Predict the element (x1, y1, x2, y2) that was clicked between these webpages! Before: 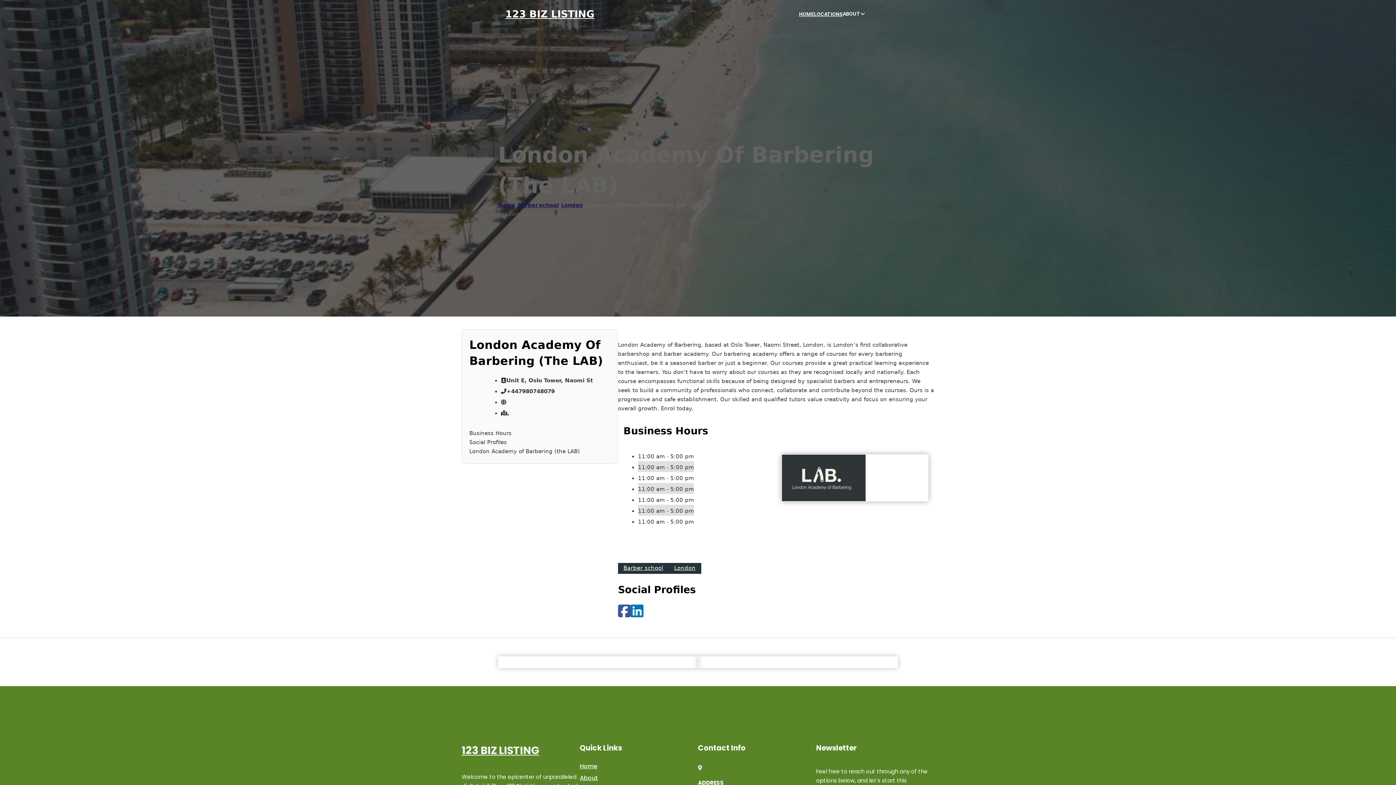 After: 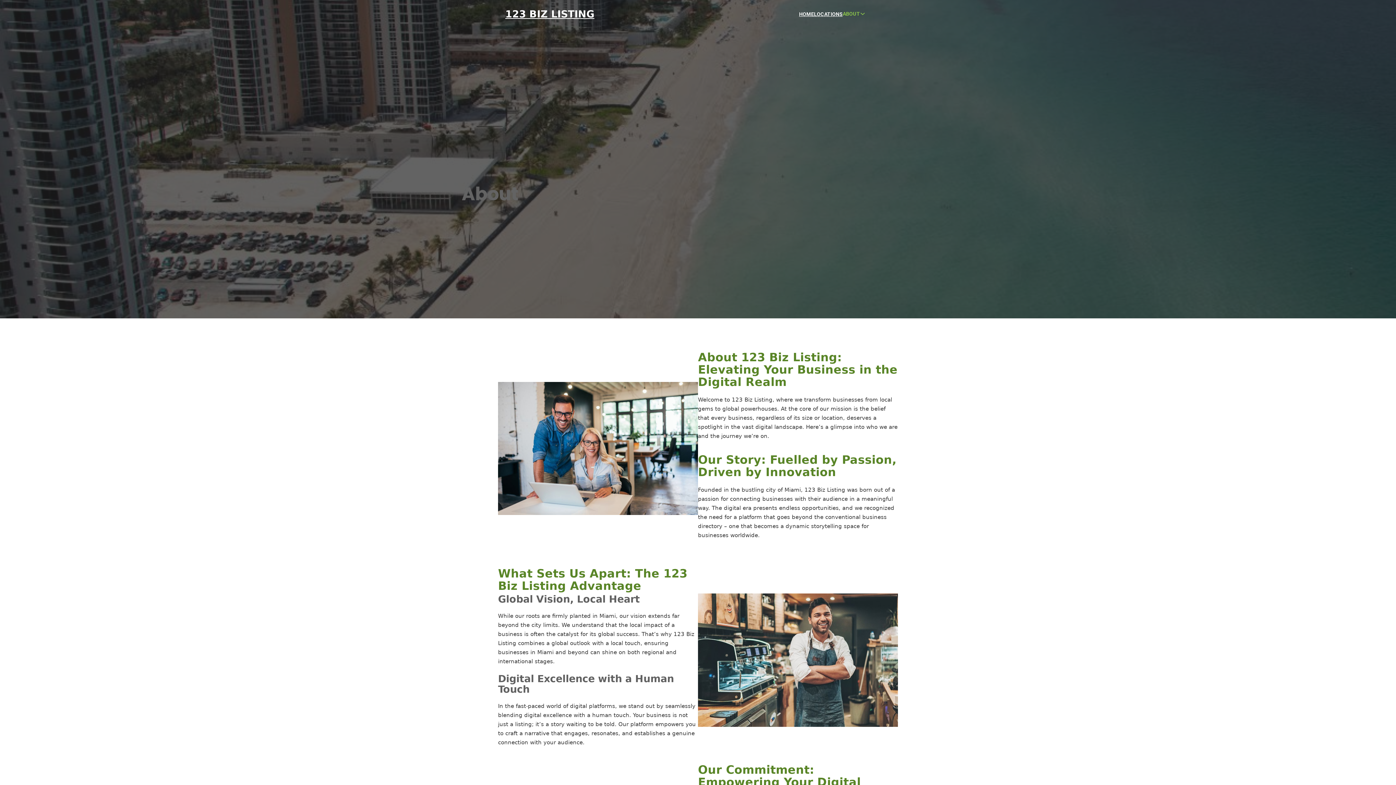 Action: bbox: (580, 773, 598, 783) label: About